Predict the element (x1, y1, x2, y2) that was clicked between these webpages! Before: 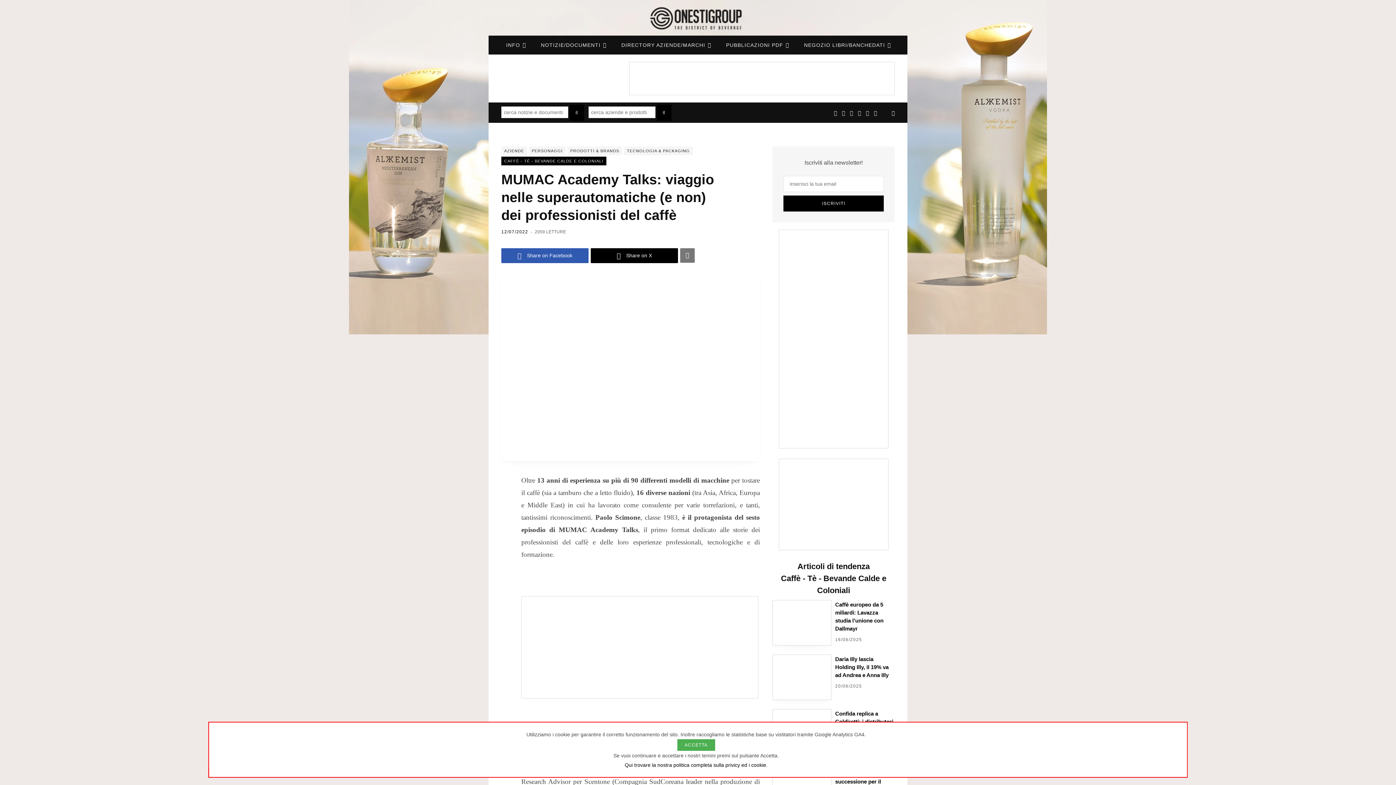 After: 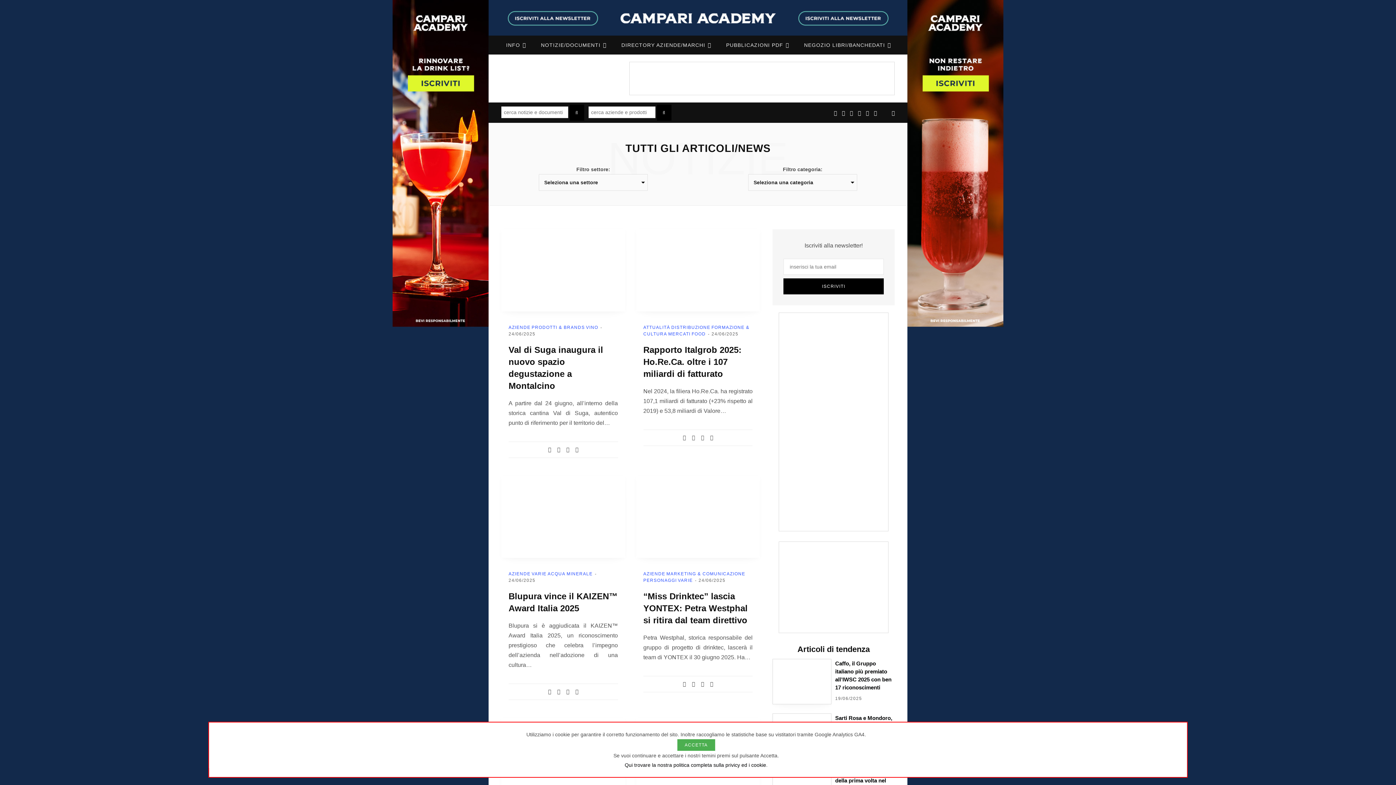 Action: label: NOTIZIE/DOCUMENTI bbox: (534, 35, 613, 54)